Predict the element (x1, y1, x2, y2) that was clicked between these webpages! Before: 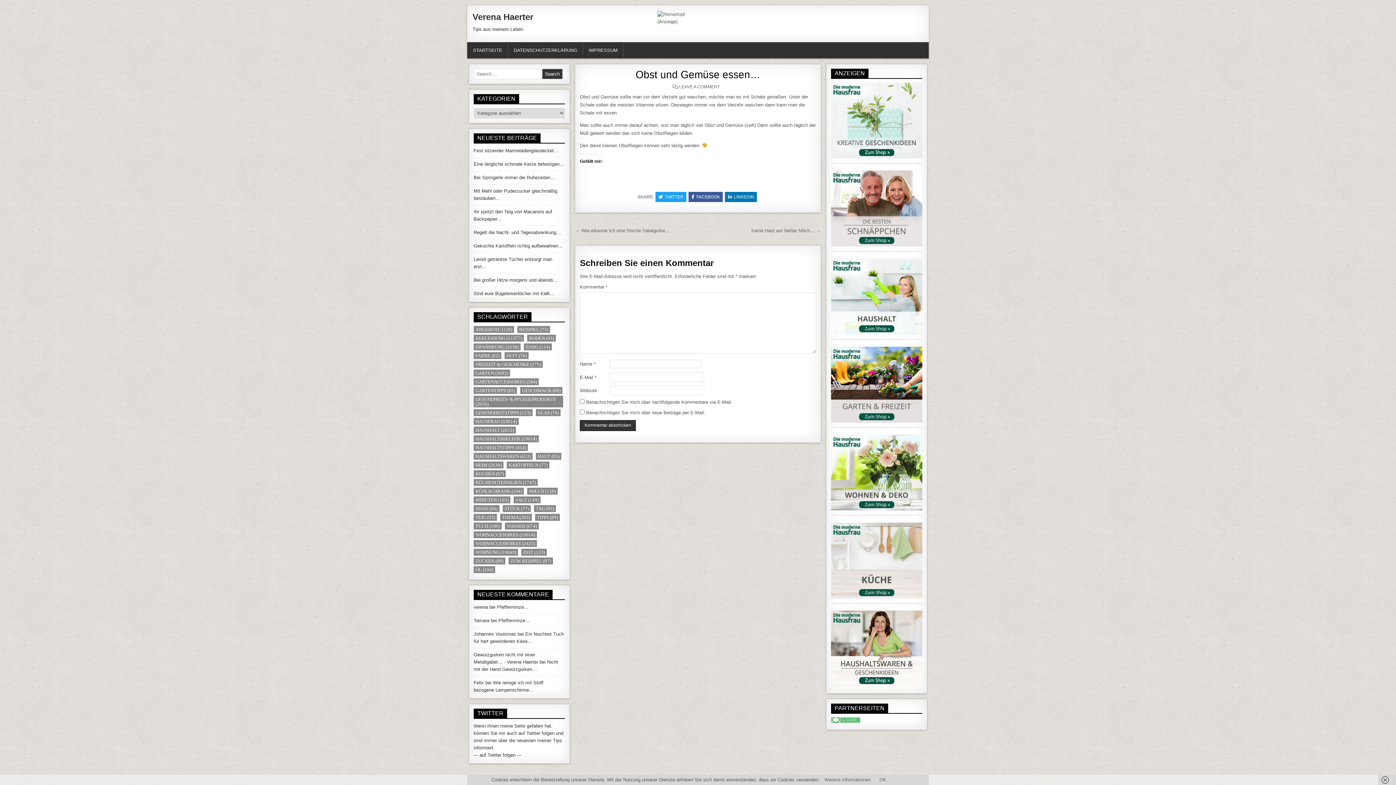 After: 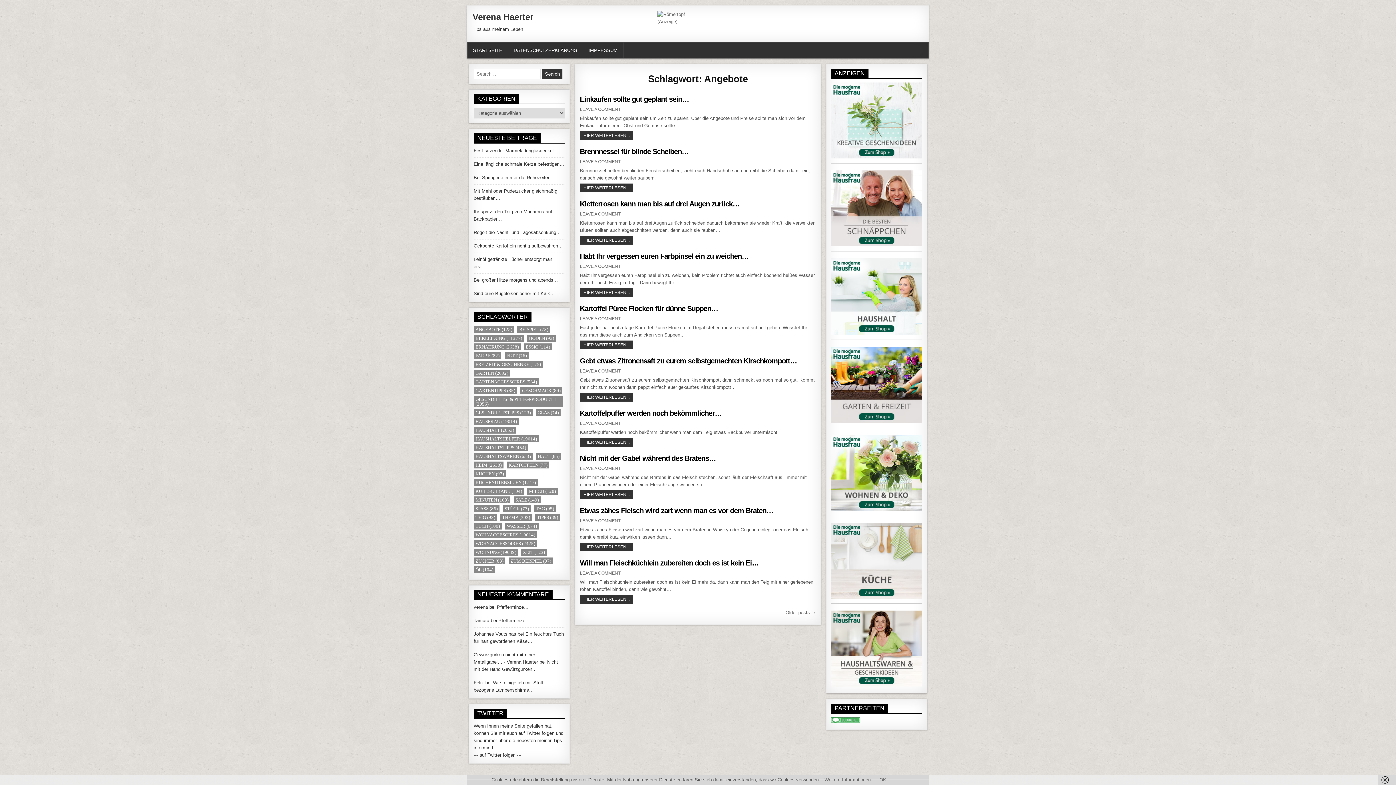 Action: bbox: (473, 326, 514, 333) label: Angebote (128 Einträge)